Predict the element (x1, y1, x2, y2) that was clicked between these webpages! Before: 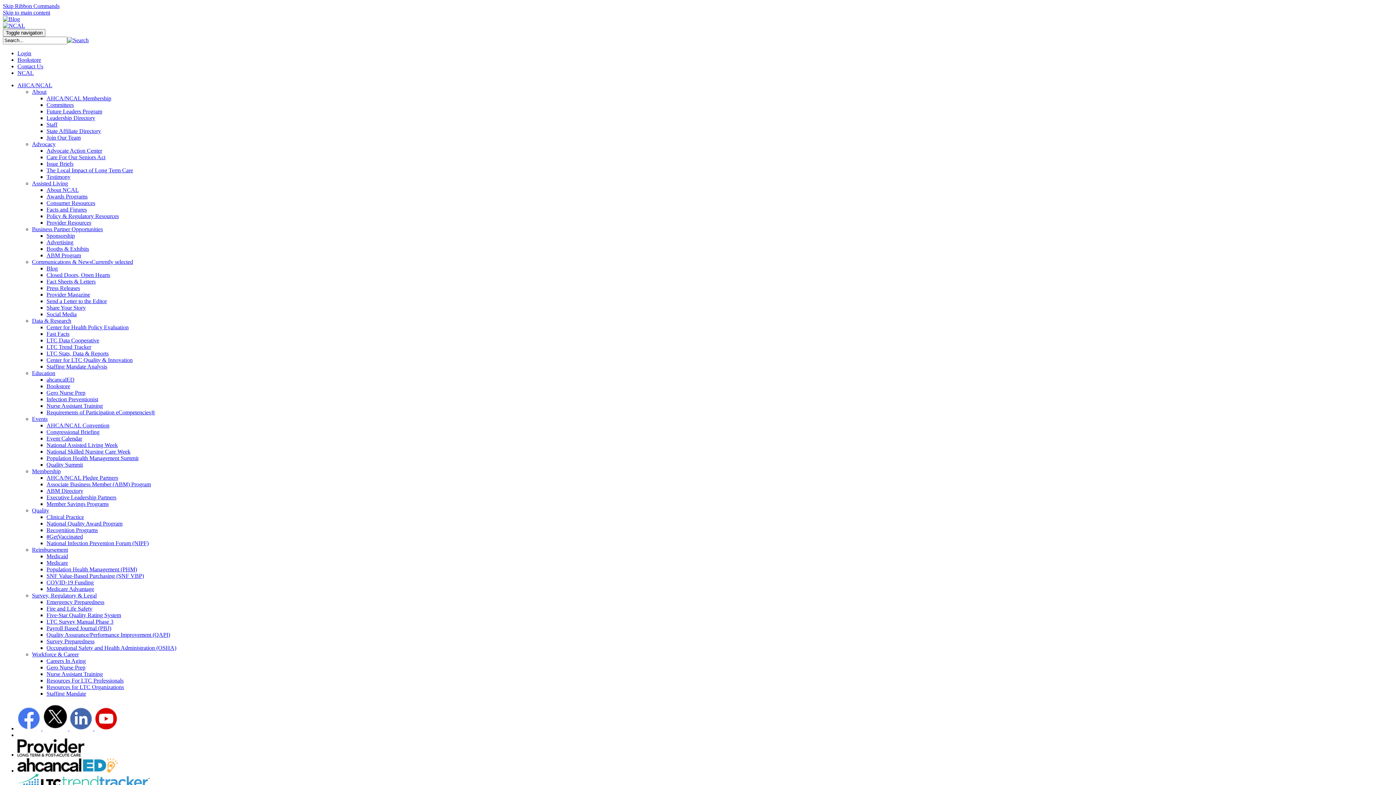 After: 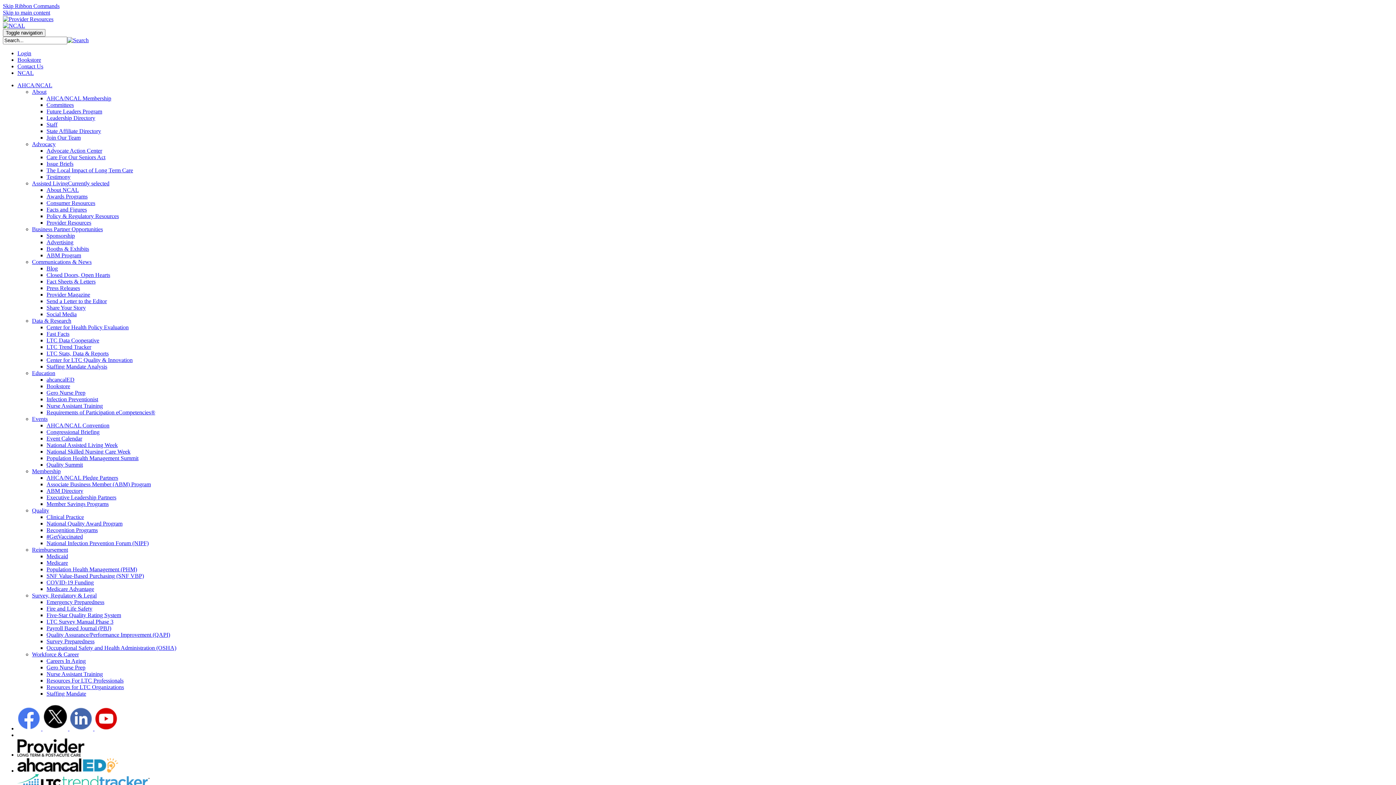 Action: bbox: (46, 219, 91, 225) label: Provider Resources